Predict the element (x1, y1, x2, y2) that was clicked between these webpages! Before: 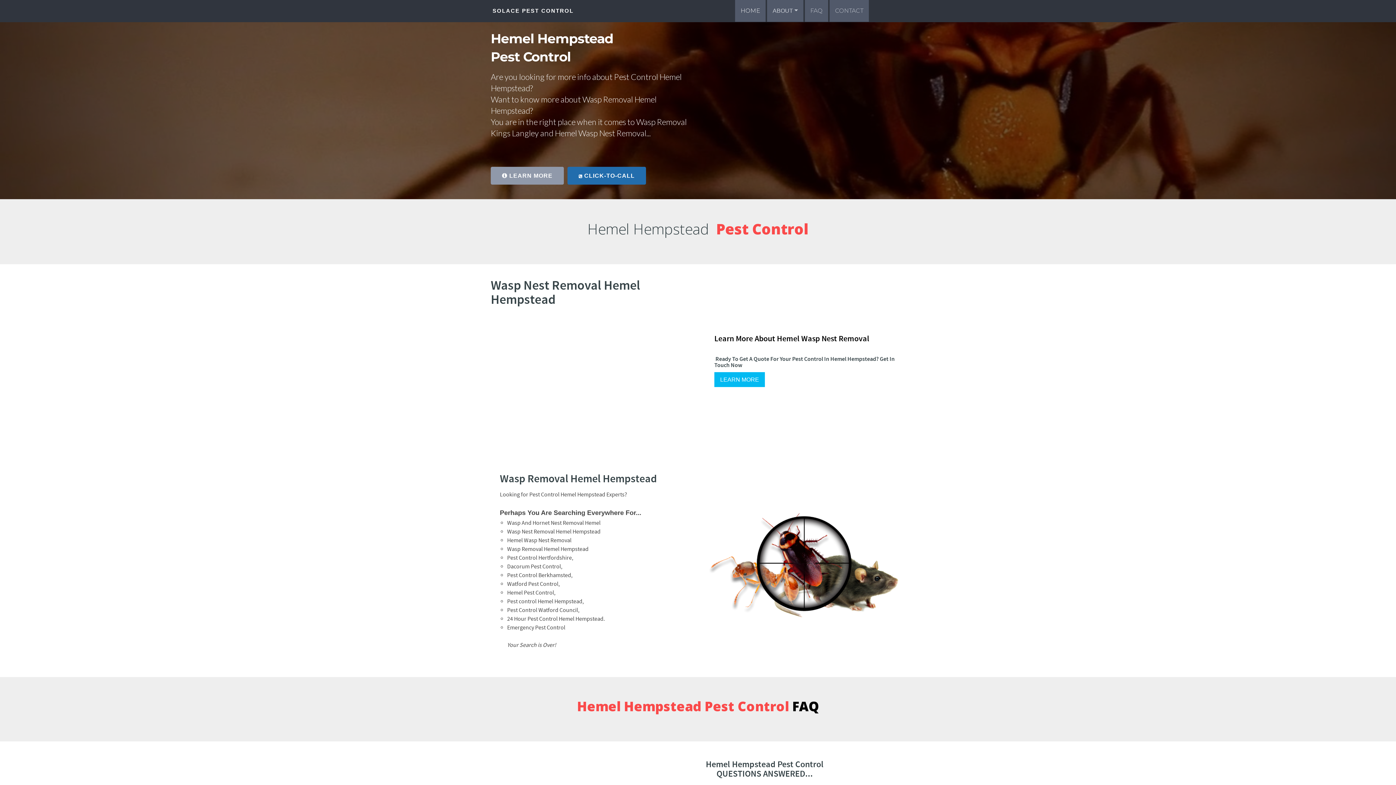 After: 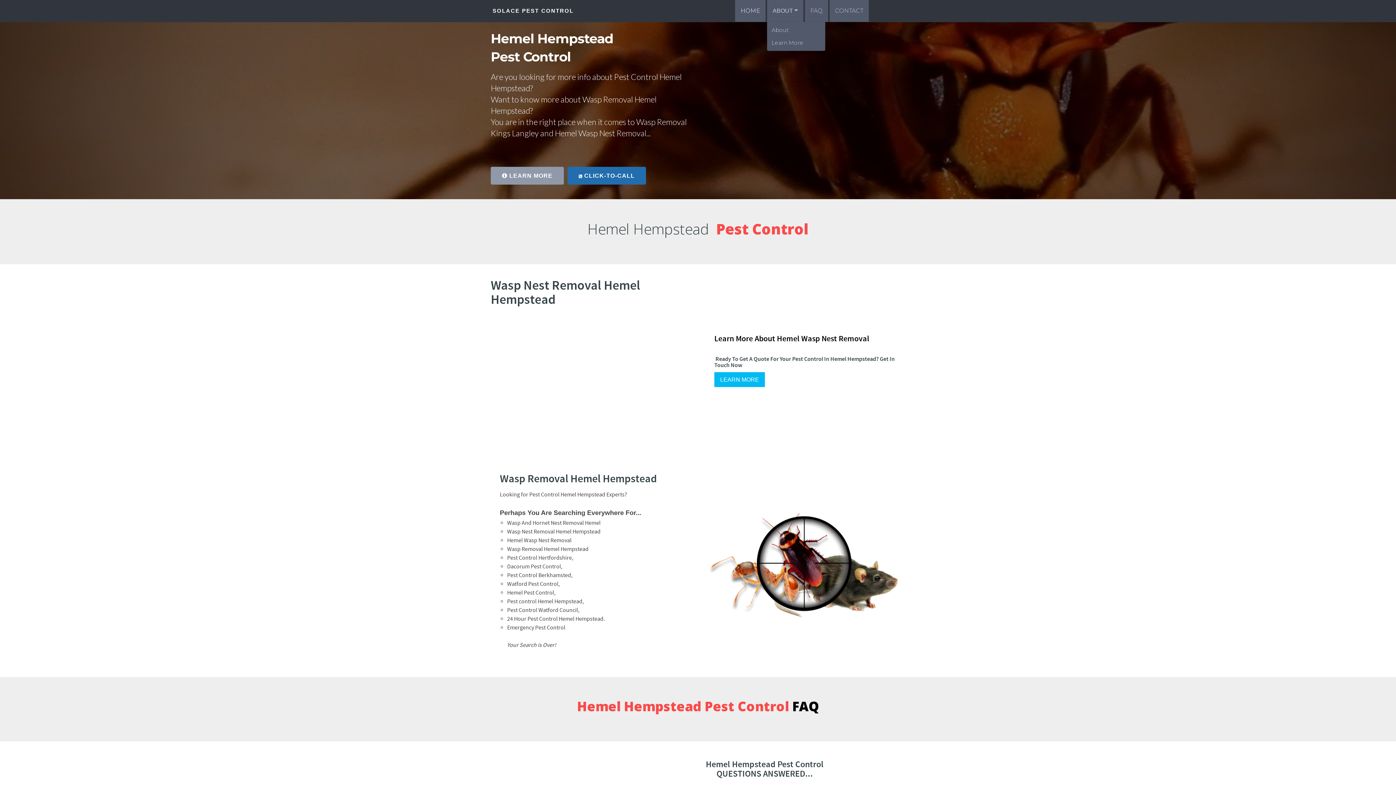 Action: bbox: (767, 0, 803, 21) label: ABOUT